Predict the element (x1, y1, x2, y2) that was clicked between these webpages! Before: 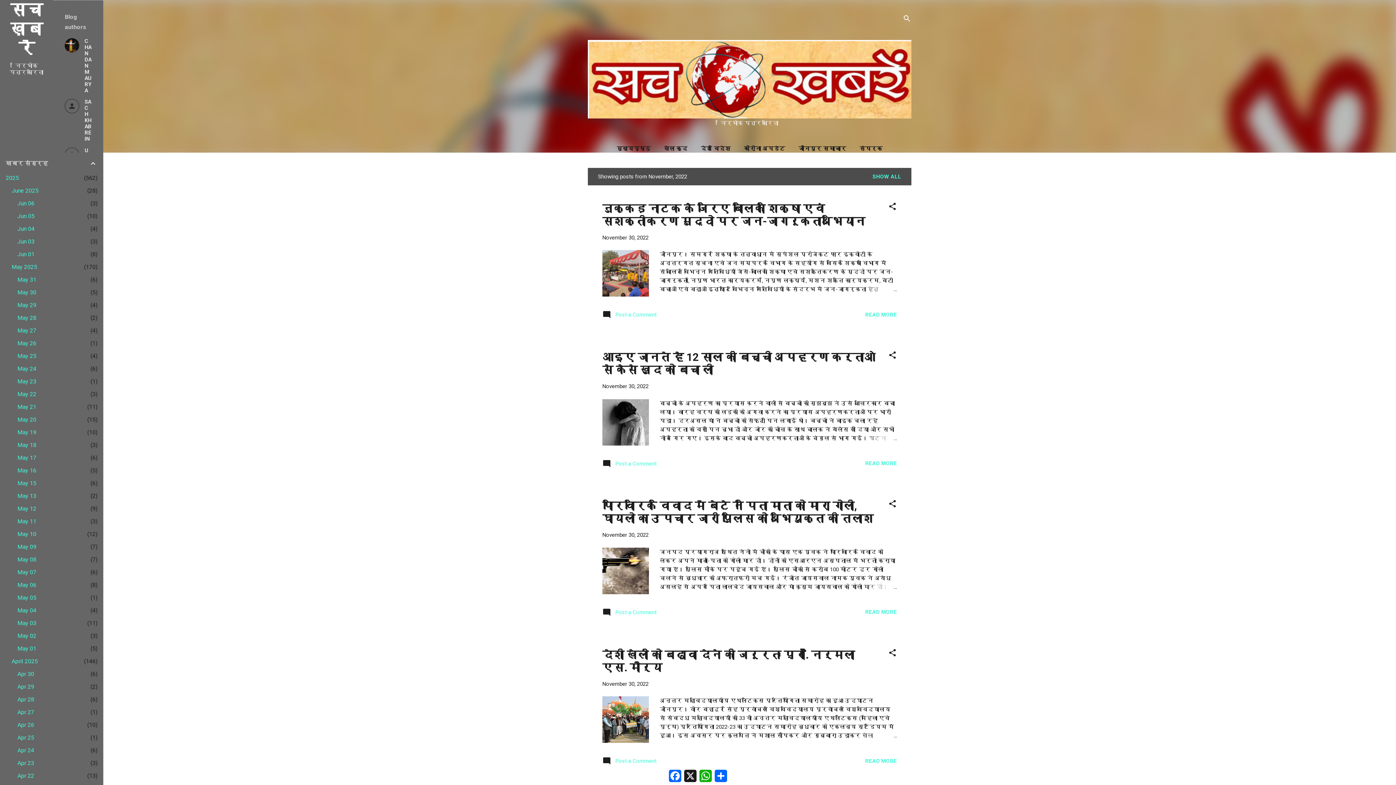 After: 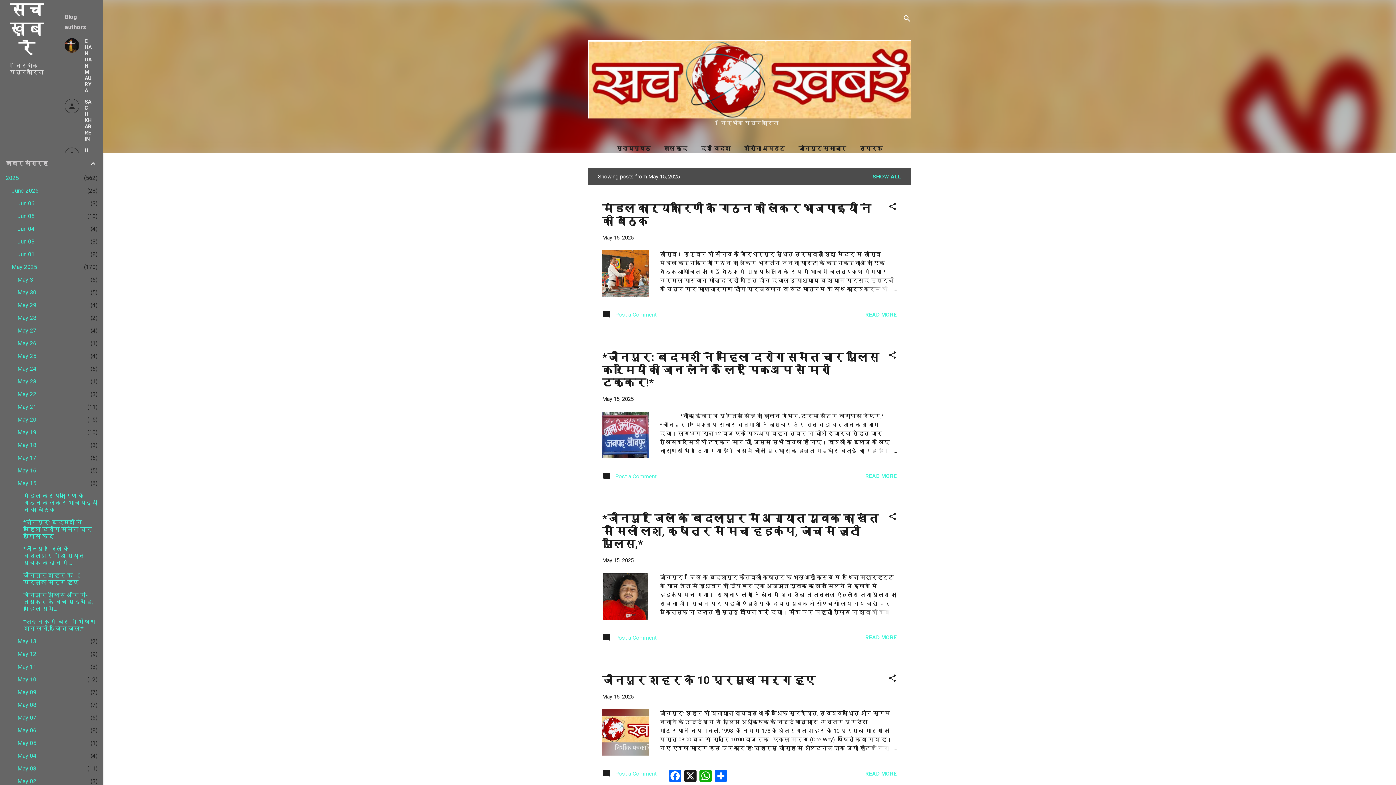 Action: bbox: (17, 480, 36, 486) label: May 15
6